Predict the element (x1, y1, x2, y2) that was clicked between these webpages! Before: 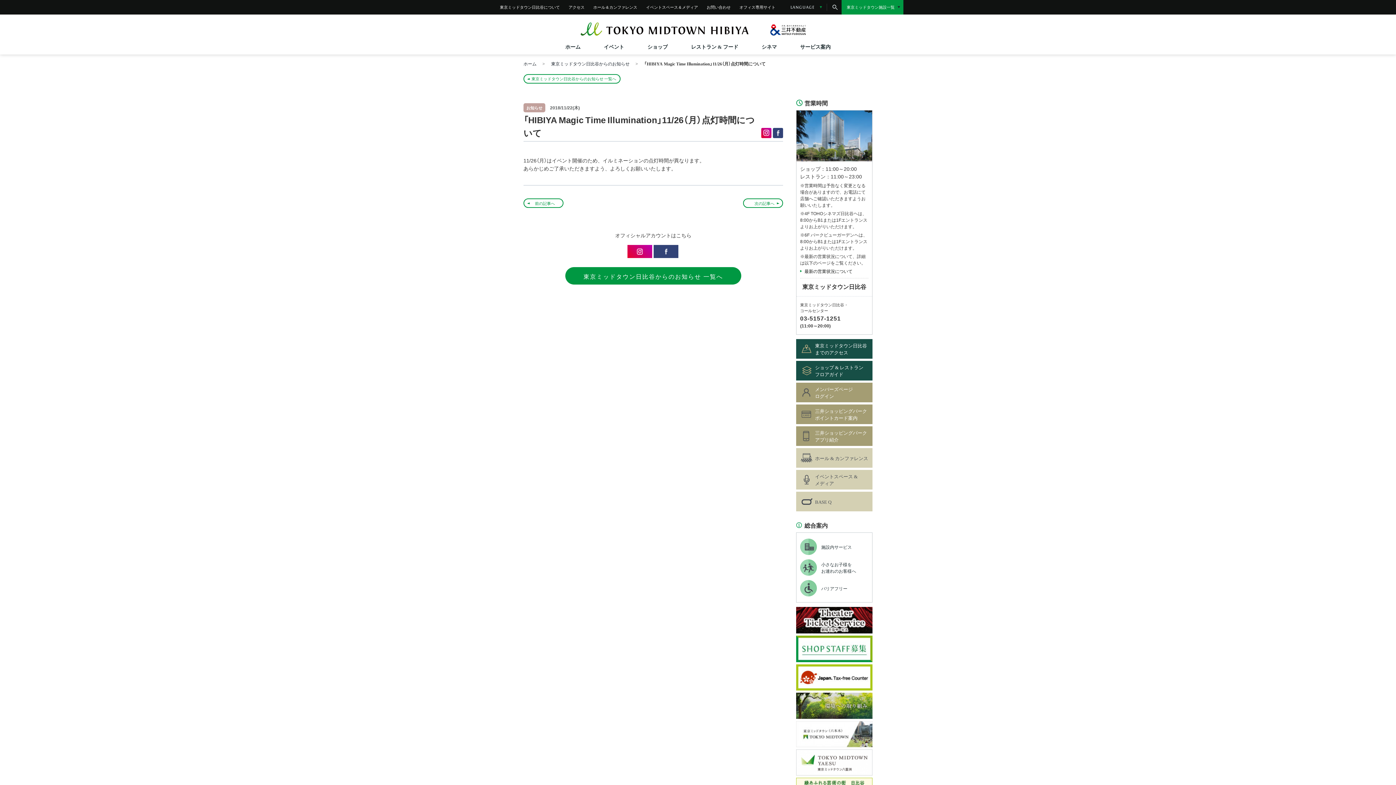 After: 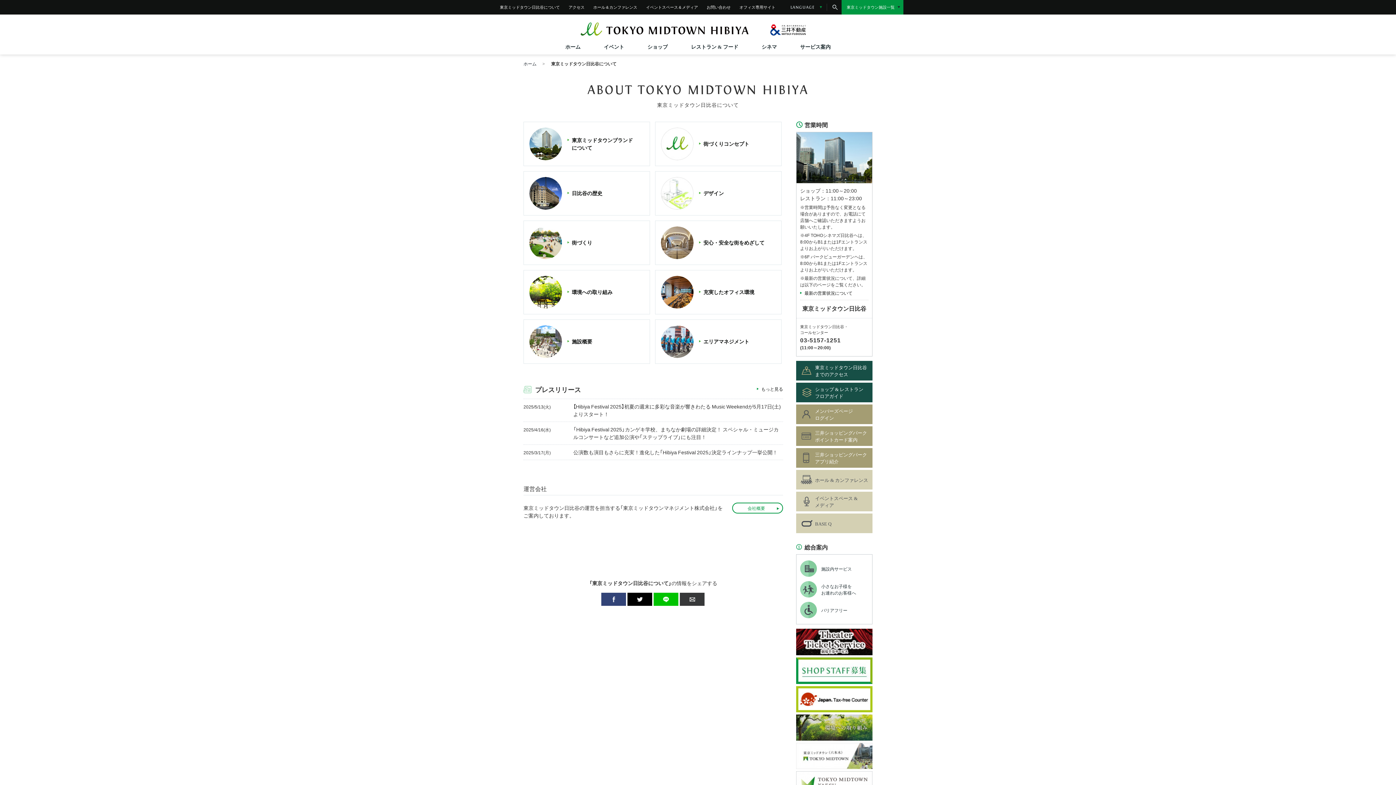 Action: label: 東京ミッドタウン日比谷について bbox: (500, 0, 560, 14)